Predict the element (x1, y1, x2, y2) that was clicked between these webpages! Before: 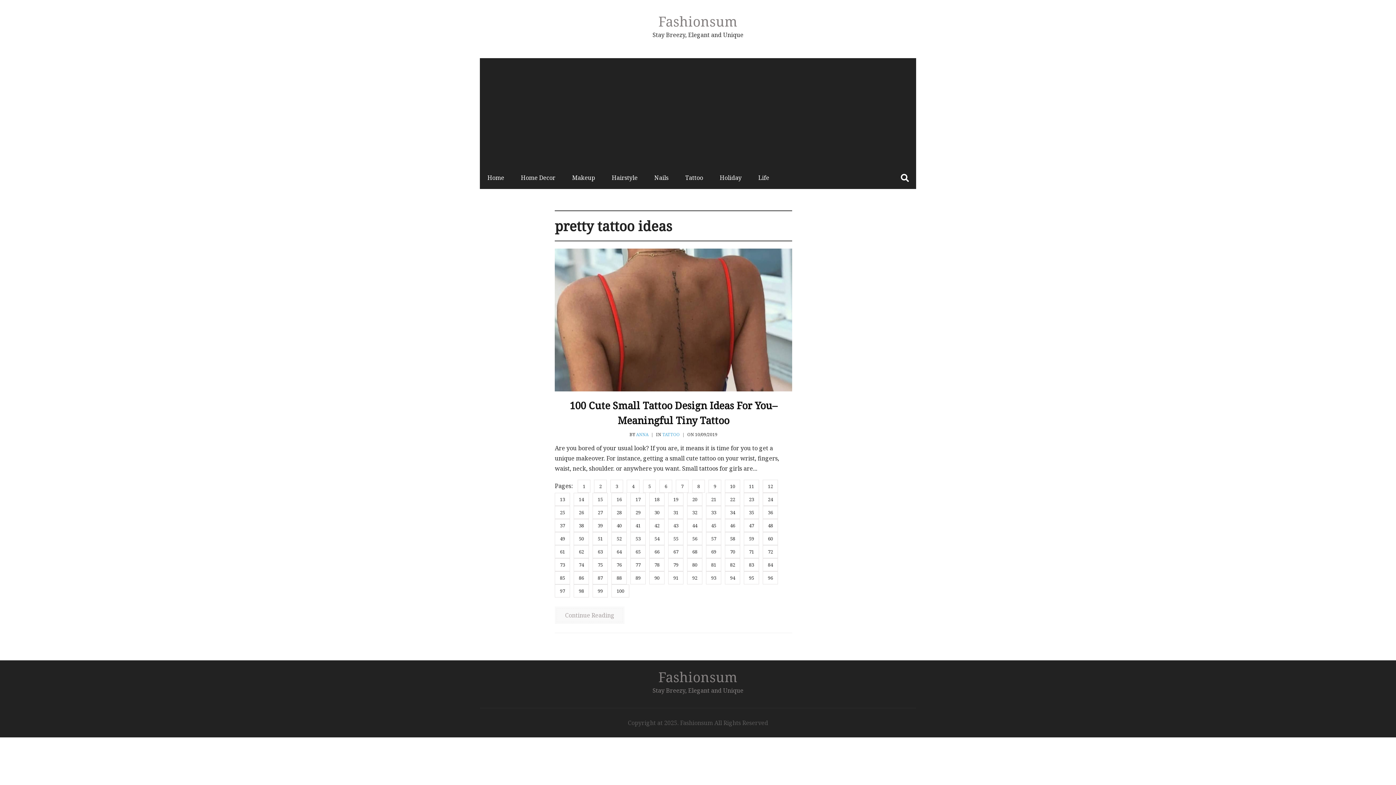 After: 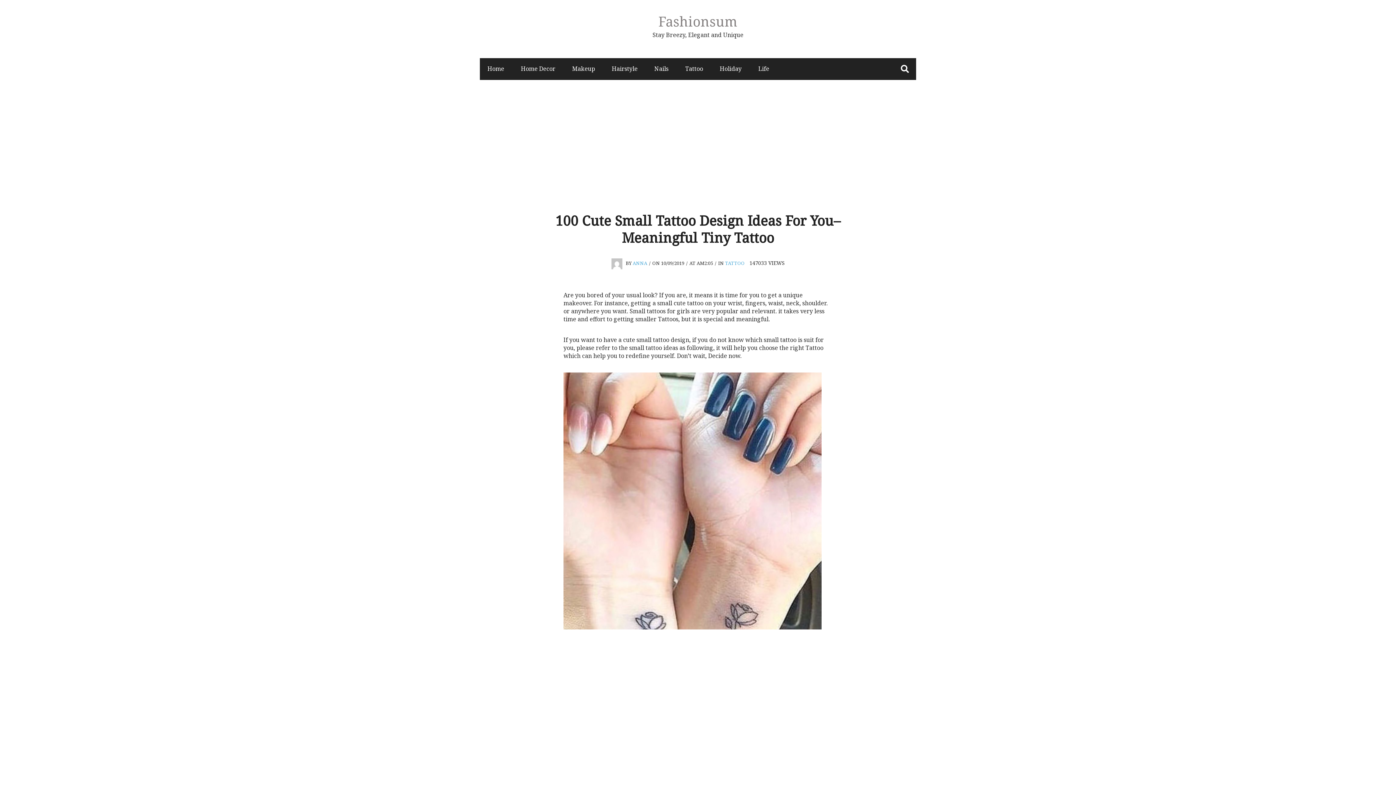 Action: label: 66 bbox: (649, 547, 668, 555)